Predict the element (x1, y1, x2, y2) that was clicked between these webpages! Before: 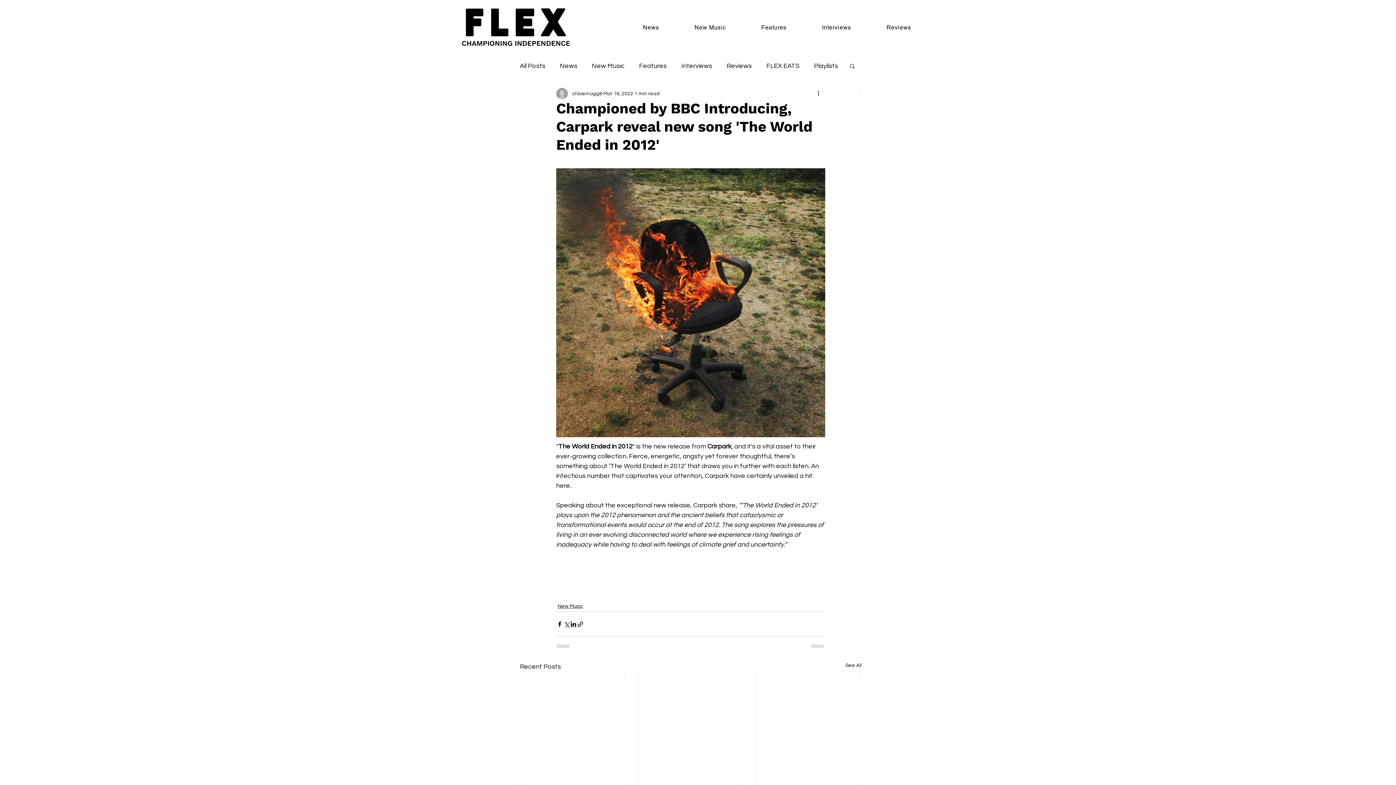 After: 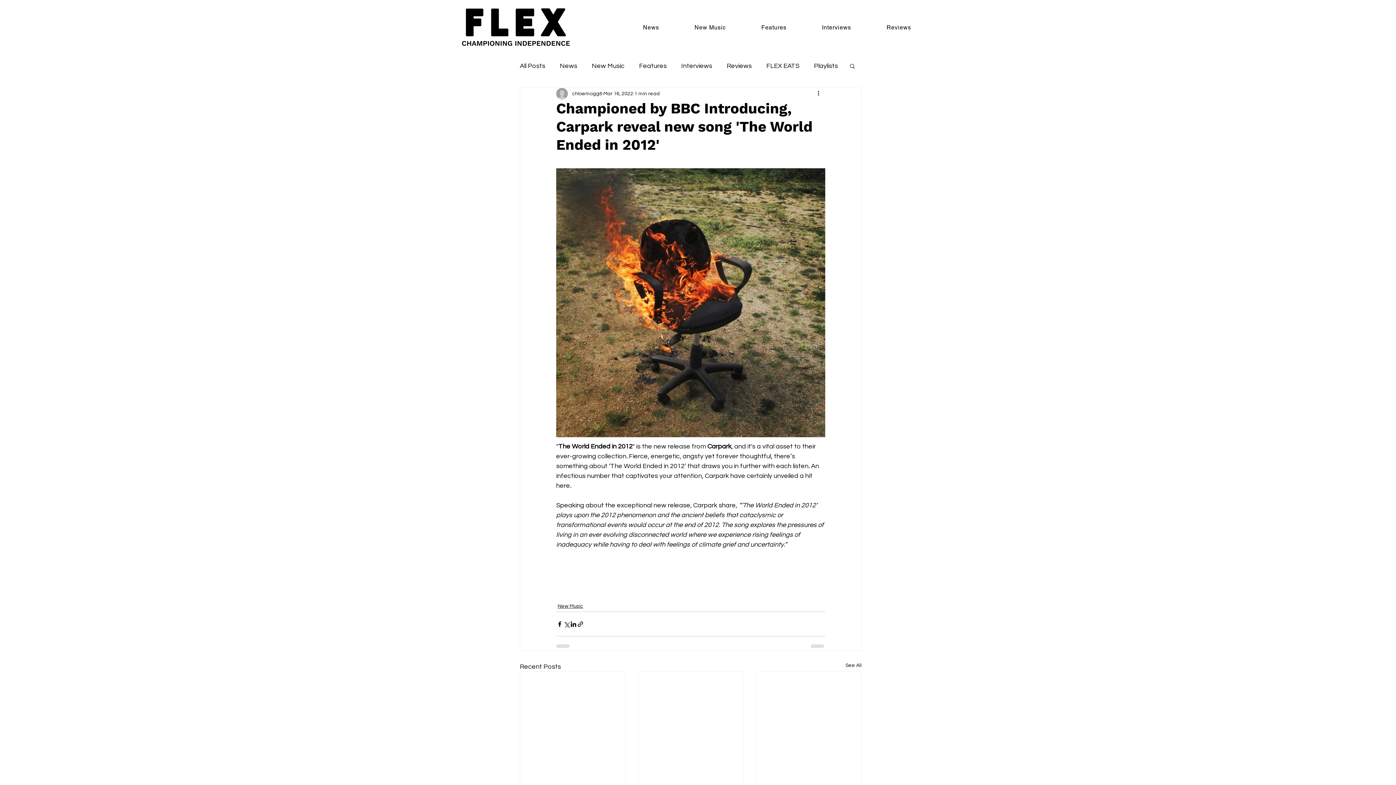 Action: bbox: (849, 62, 856, 68) label: Search